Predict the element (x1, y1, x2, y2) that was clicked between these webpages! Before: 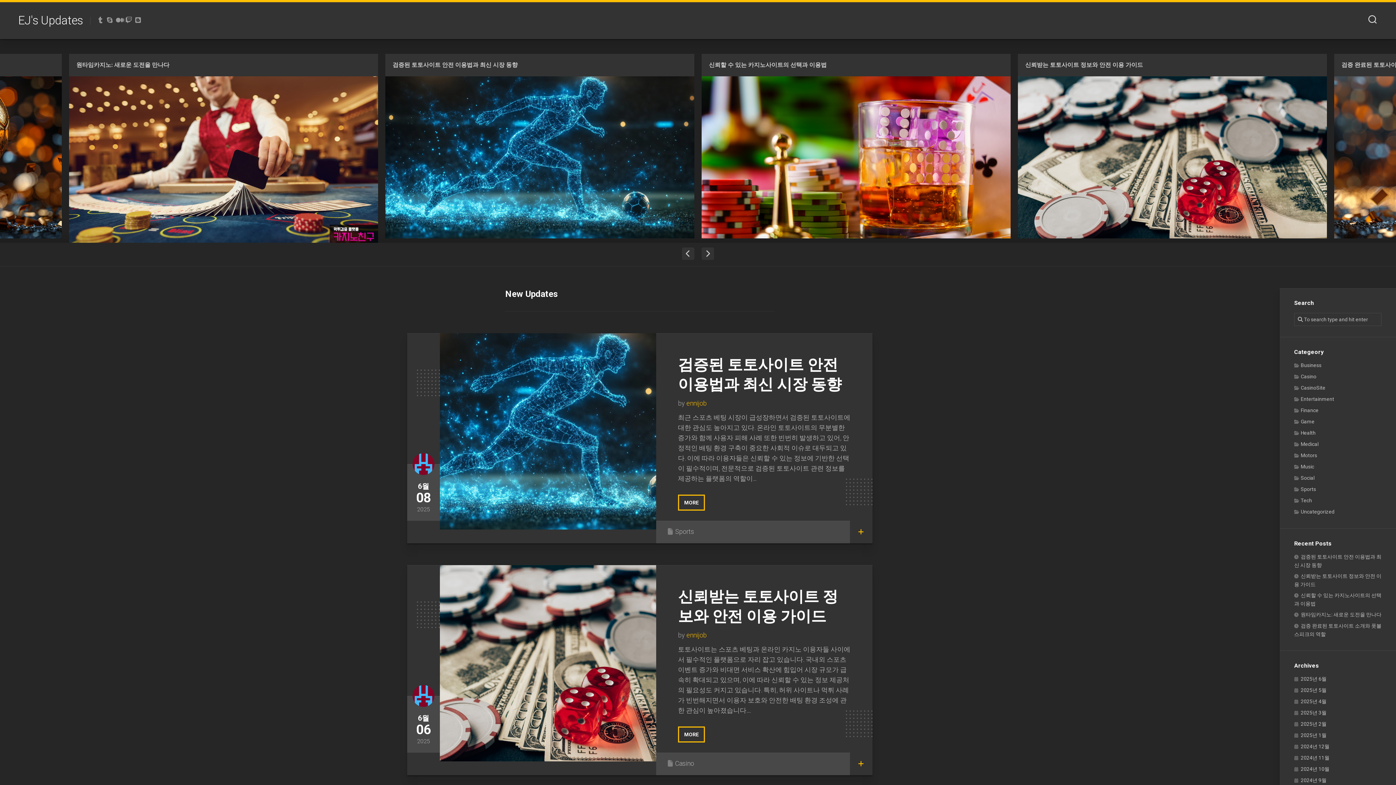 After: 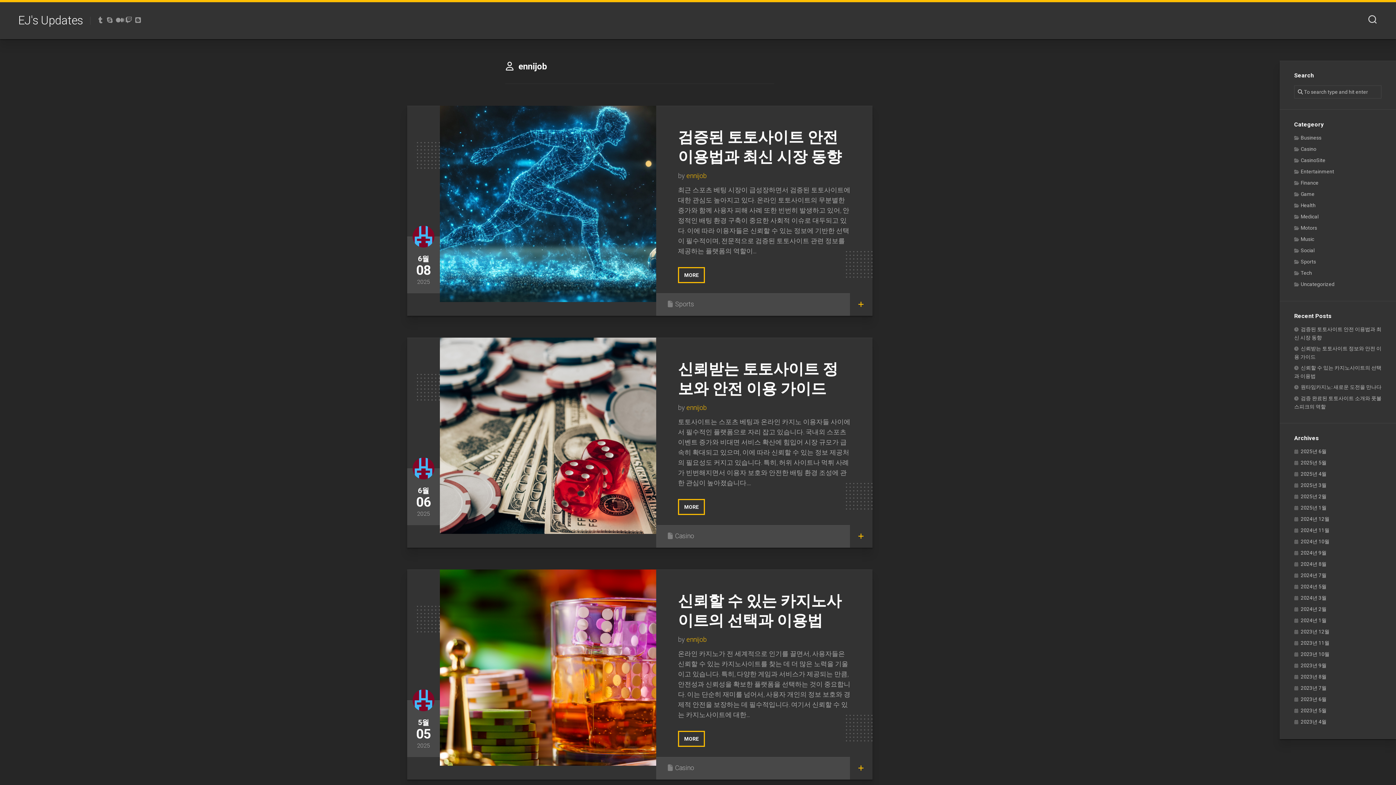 Action: bbox: (407, 685, 440, 707)